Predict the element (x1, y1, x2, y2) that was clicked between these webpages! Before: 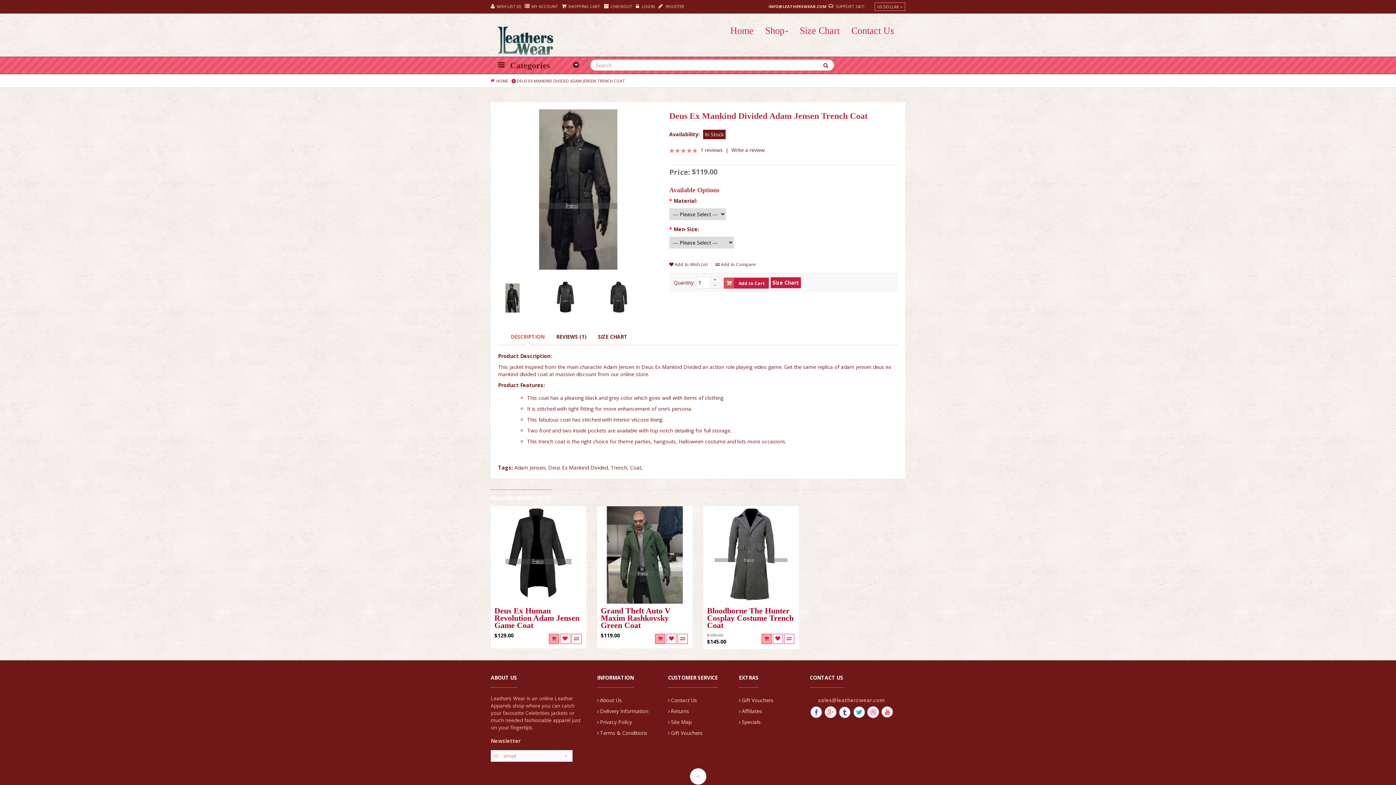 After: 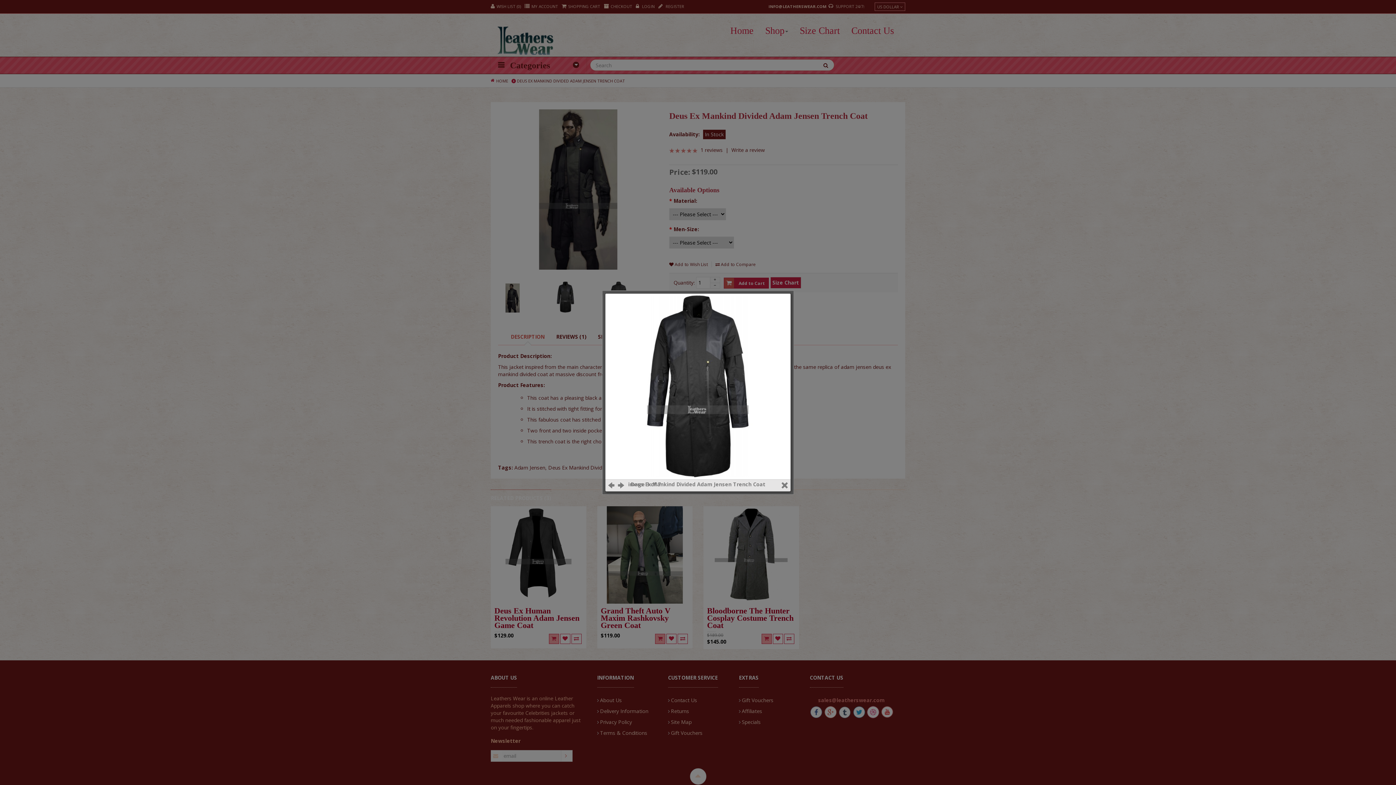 Action: bbox: (551, 281, 599, 312)